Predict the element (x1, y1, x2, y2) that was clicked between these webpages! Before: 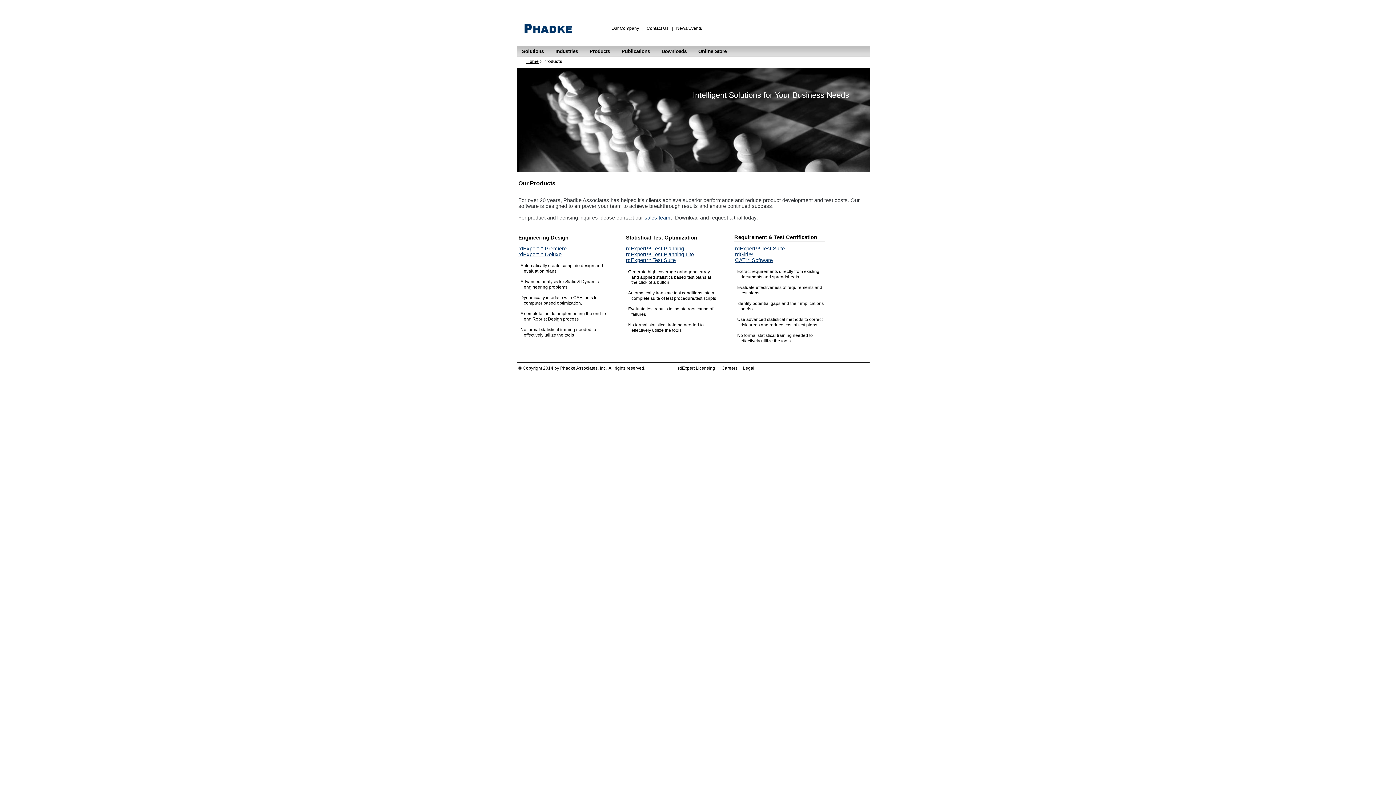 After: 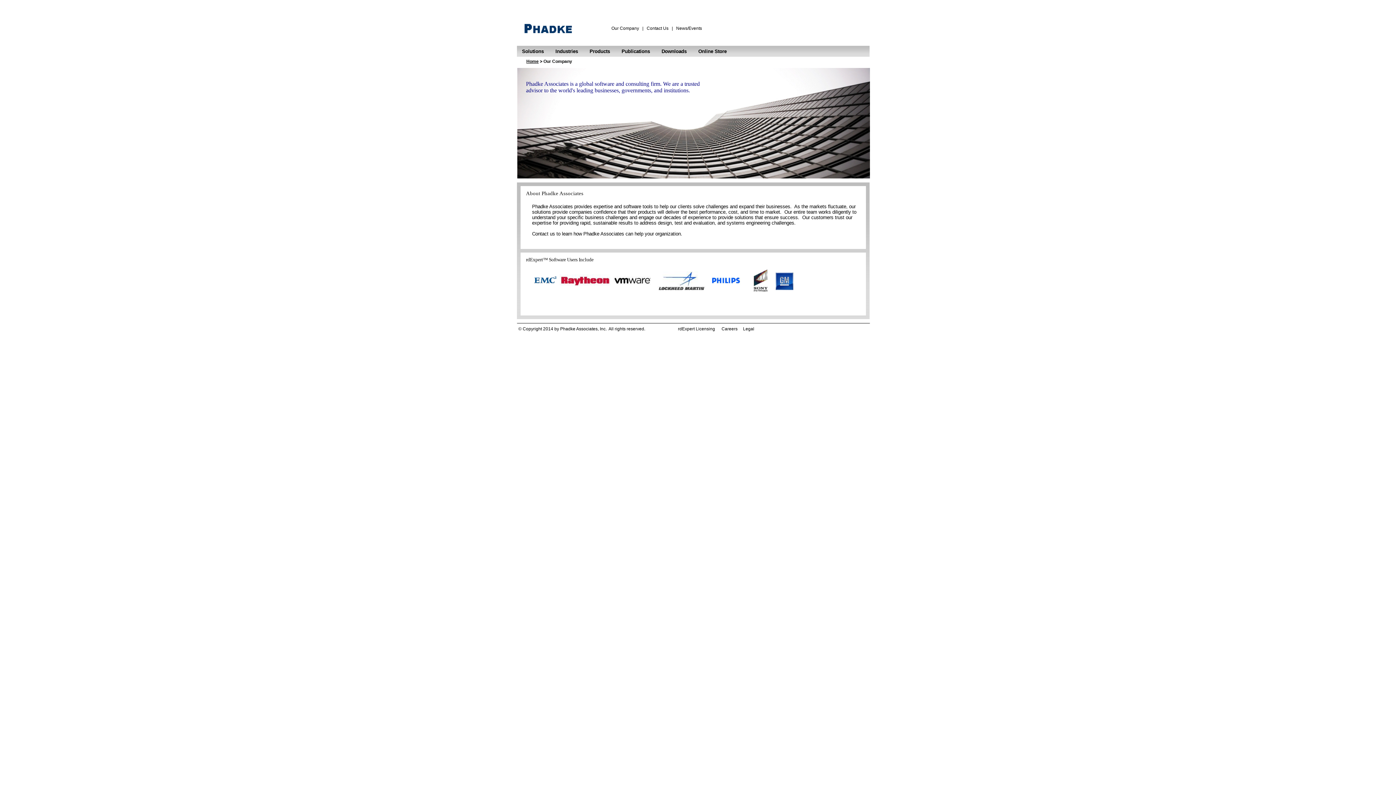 Action: bbox: (611, 25, 639, 30) label: Our Company